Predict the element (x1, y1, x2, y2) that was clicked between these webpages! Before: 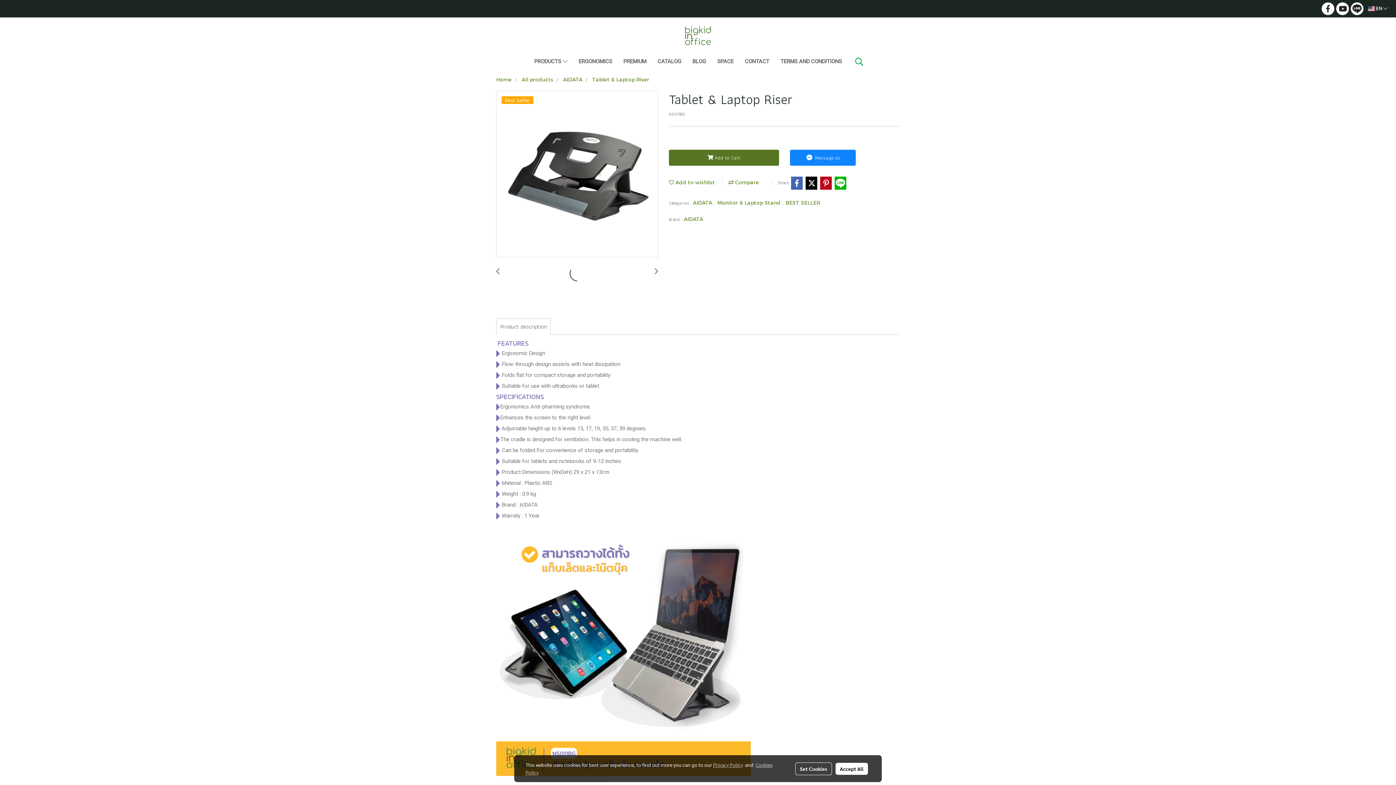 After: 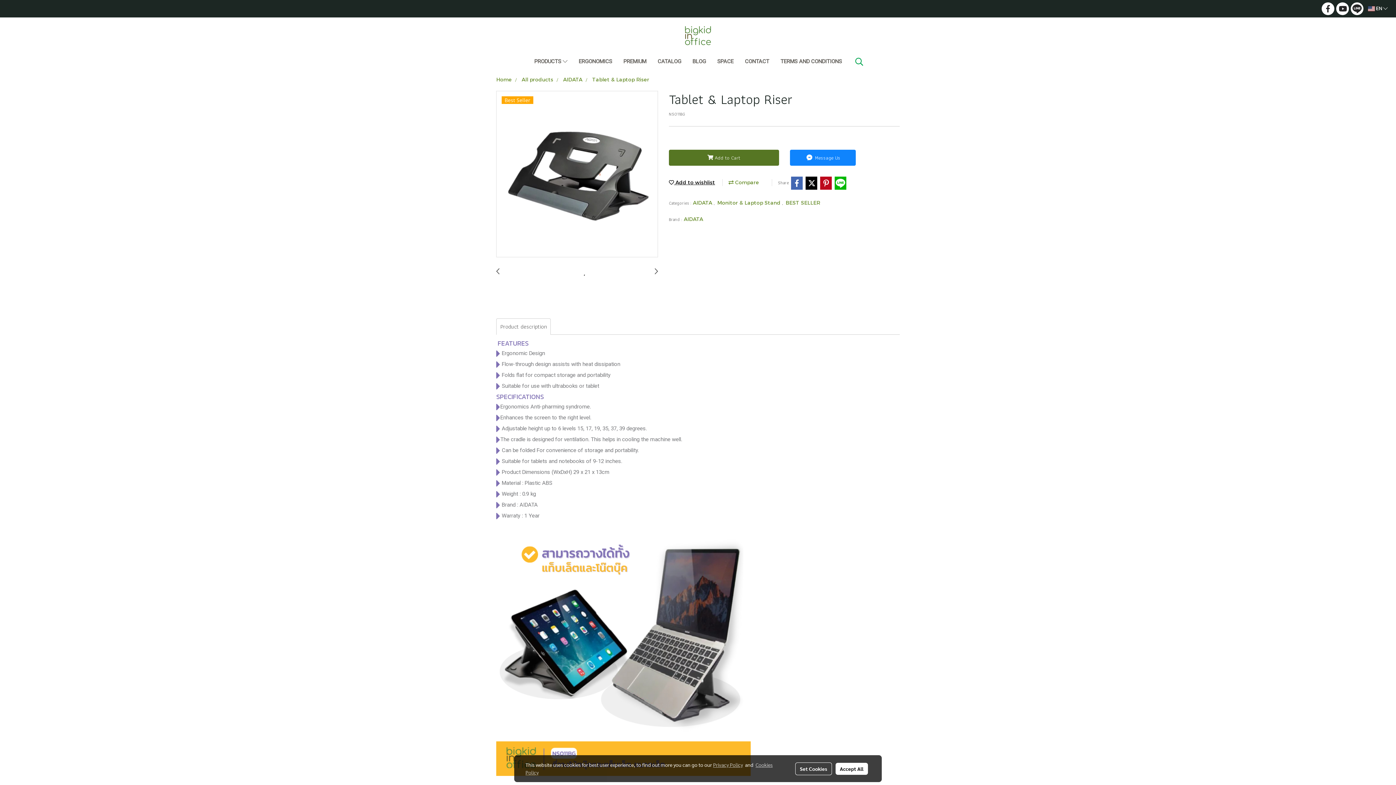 Action: label:  Add to wishlist bbox: (669, 179, 715, 185)